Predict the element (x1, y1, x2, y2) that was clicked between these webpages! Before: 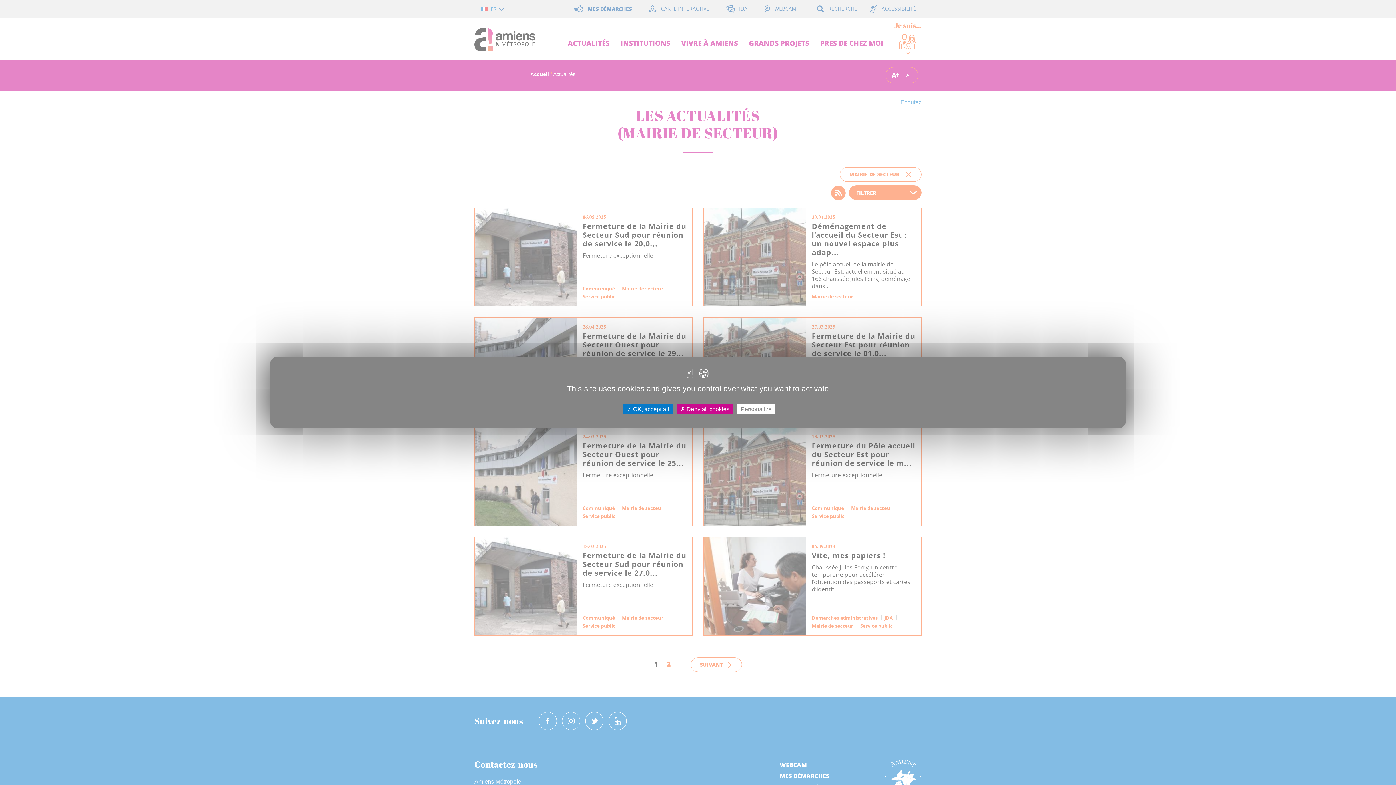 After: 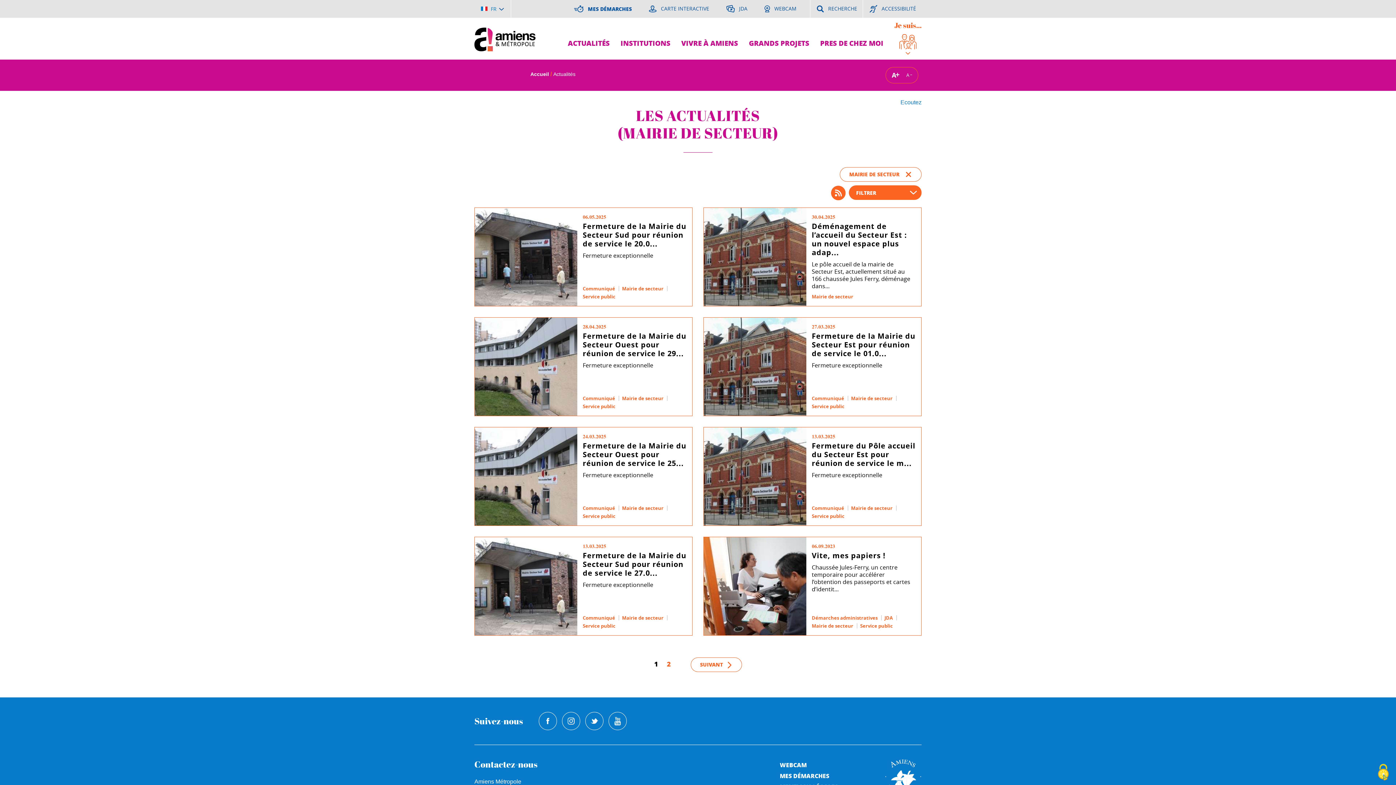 Action: label:  OK, accept all bbox: (623, 404, 672, 414)